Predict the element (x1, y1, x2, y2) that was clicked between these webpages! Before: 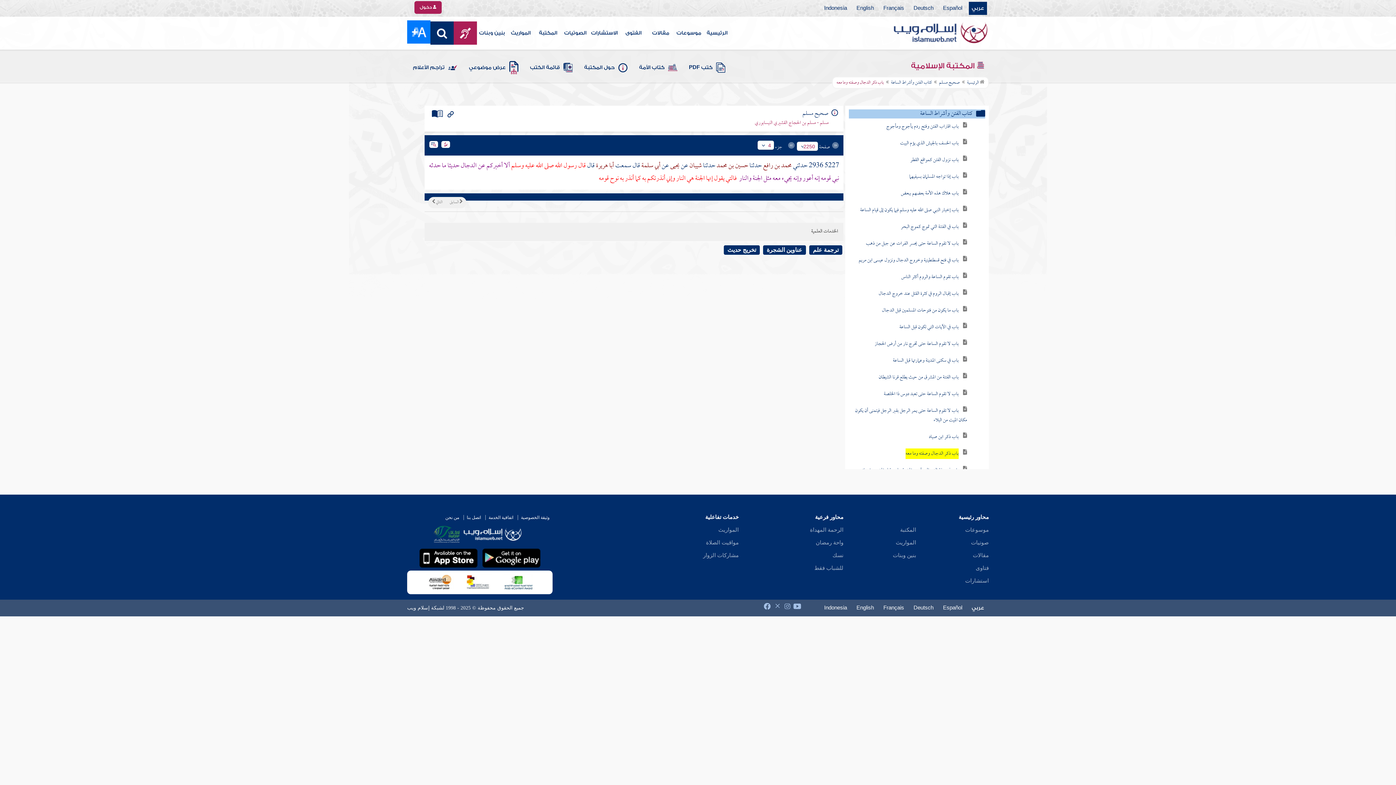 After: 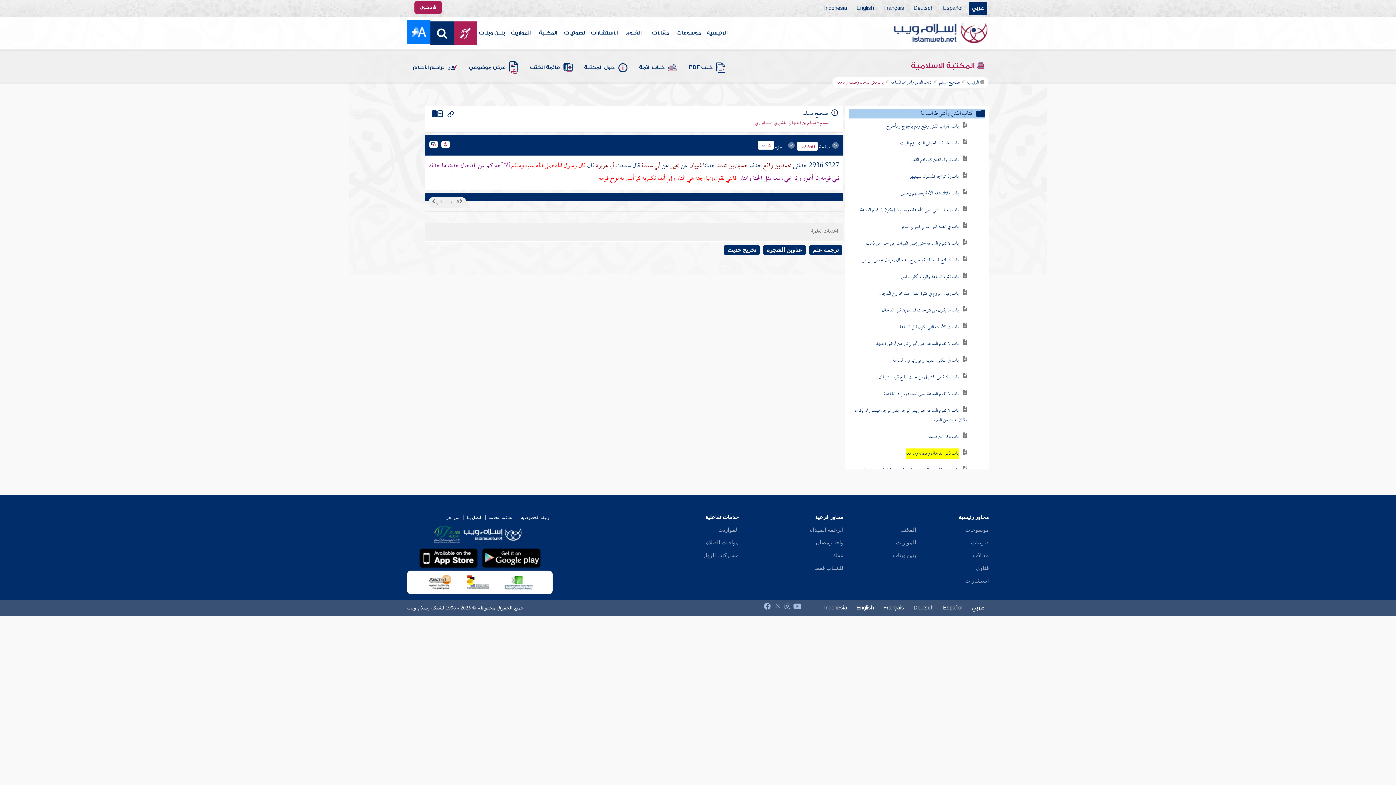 Action: bbox: (420, 574, 459, 590)